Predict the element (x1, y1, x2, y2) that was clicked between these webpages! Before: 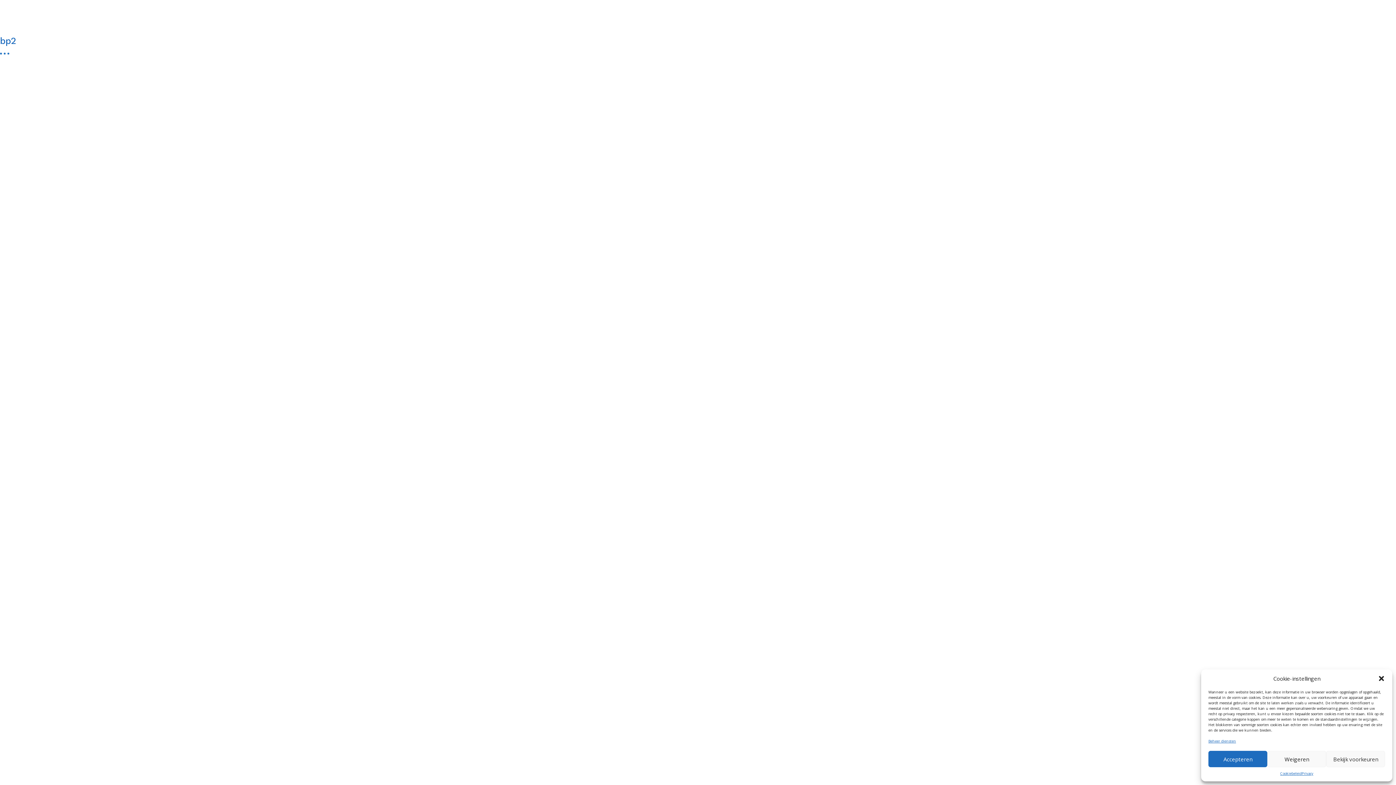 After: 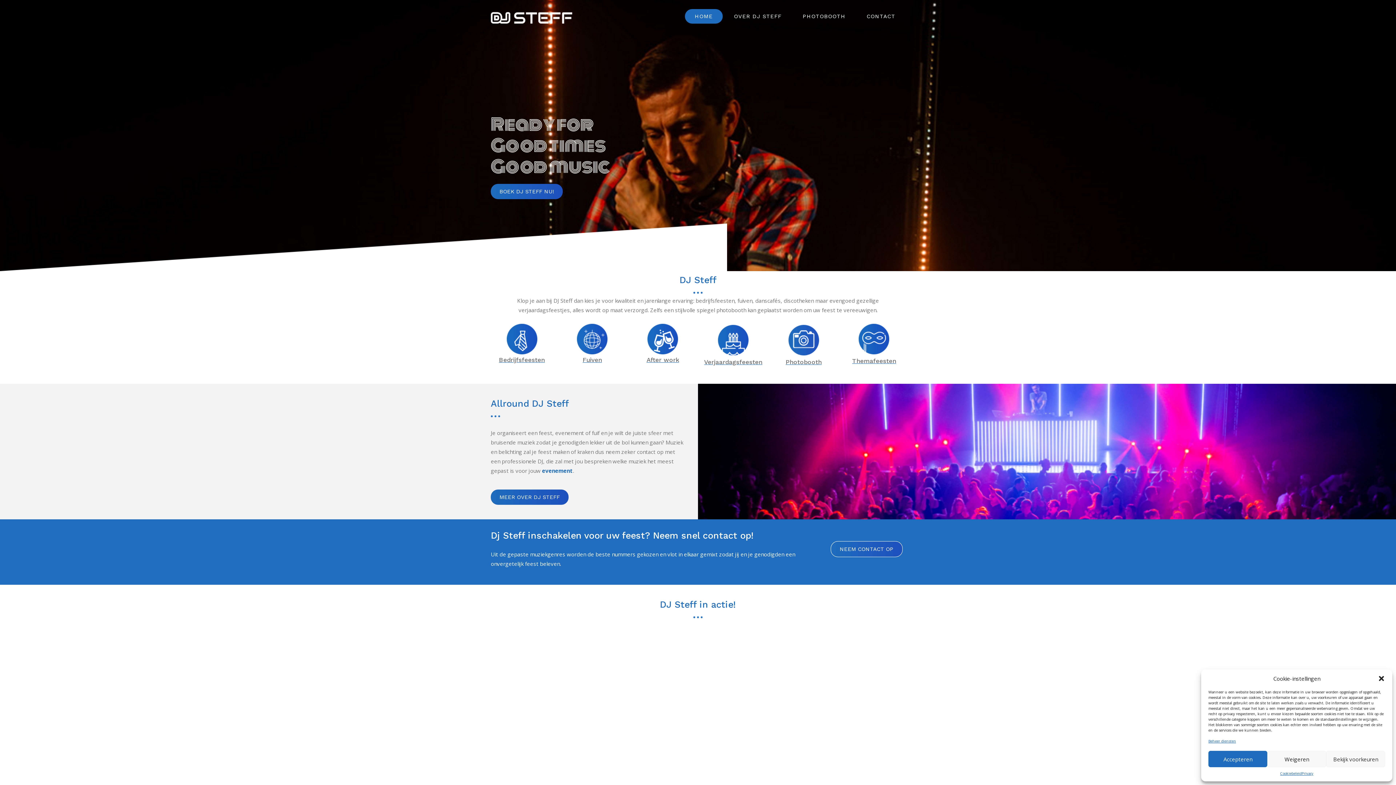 Action: bbox: (685, 8, 722, 23) label: HOME